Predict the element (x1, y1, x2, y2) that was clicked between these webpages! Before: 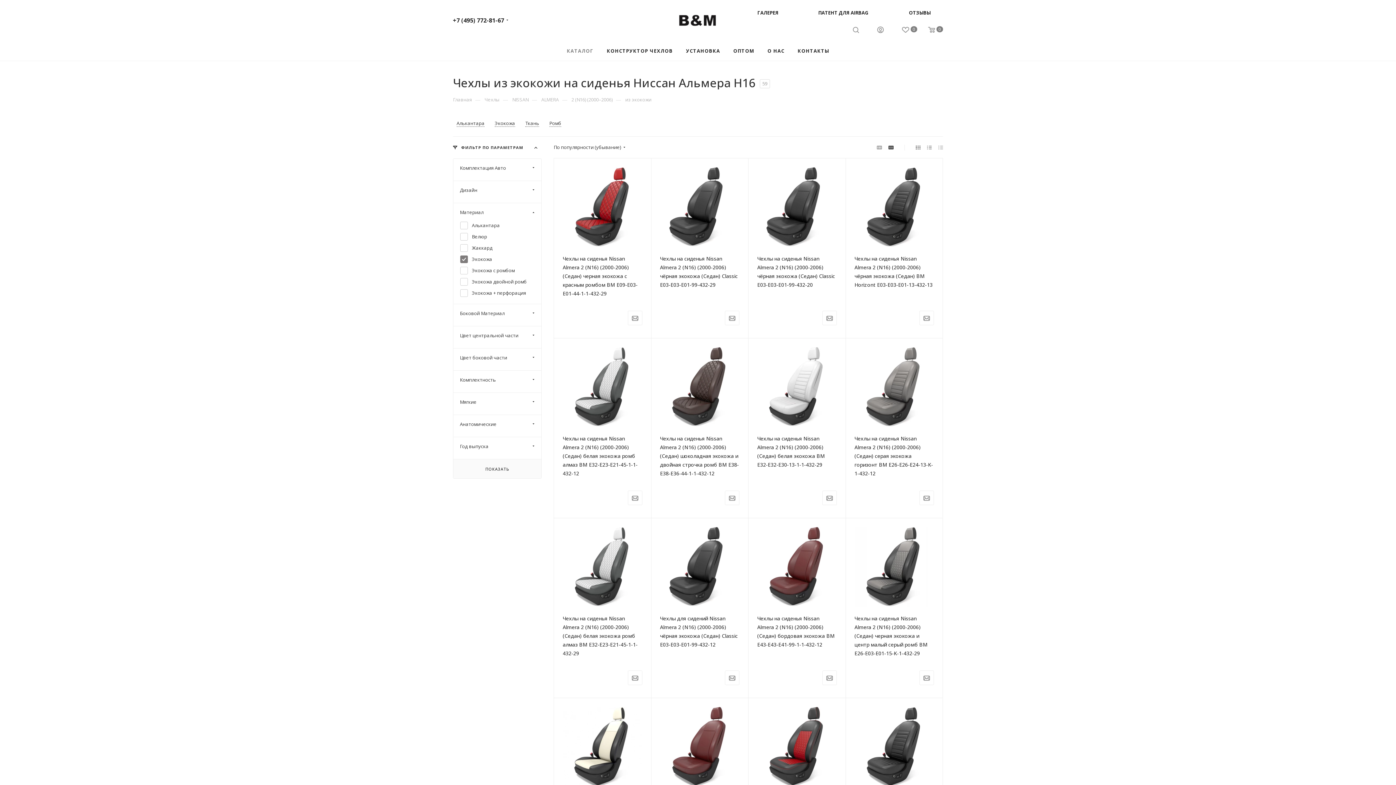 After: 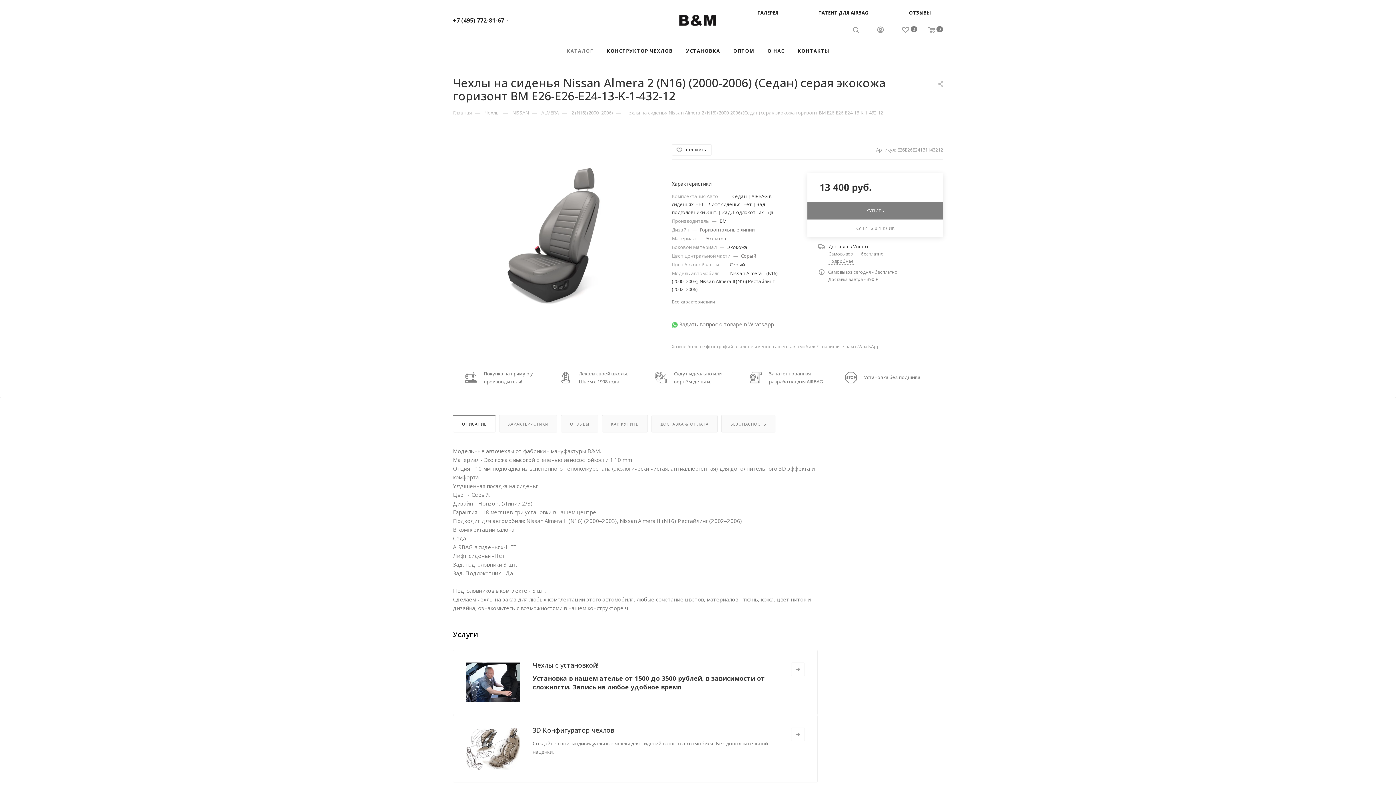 Action: bbox: (854, 435, 933, 476) label: Чехлы на сиденья Nissan Almera 2 (N16) (2000-2006) (Седан) серая экокожа горизонт BM E26-E26-E24-13-K-1-432-12